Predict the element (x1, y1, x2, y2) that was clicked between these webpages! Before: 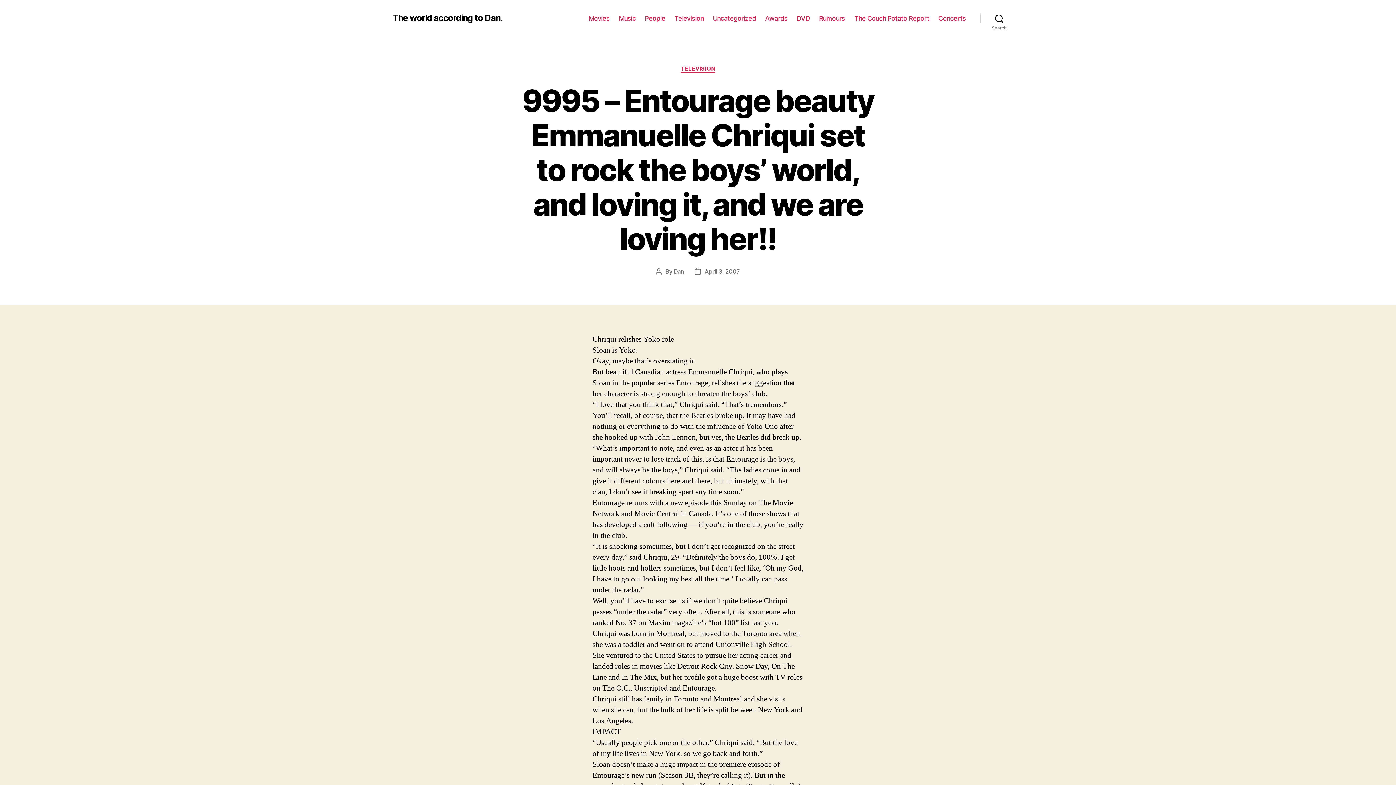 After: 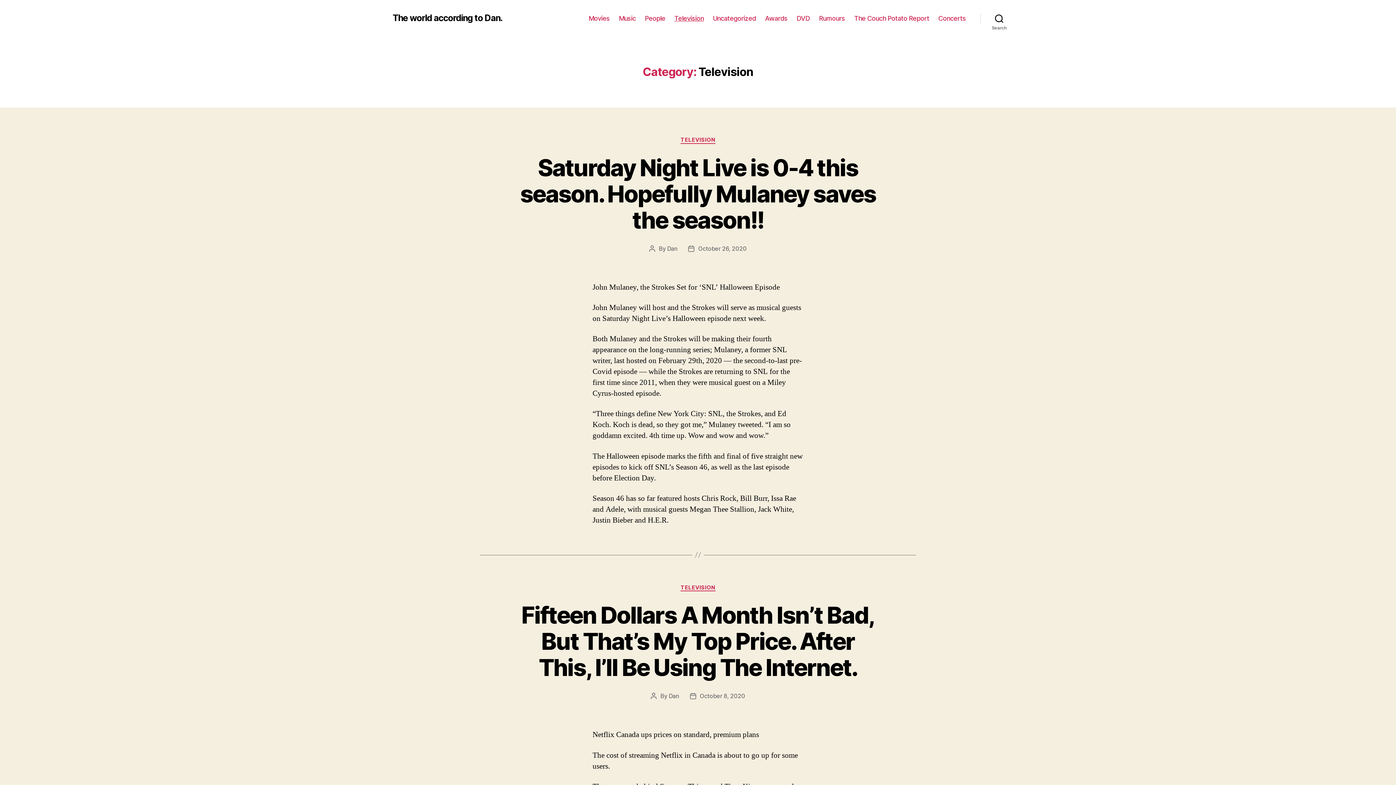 Action: bbox: (674, 14, 703, 22) label: Television